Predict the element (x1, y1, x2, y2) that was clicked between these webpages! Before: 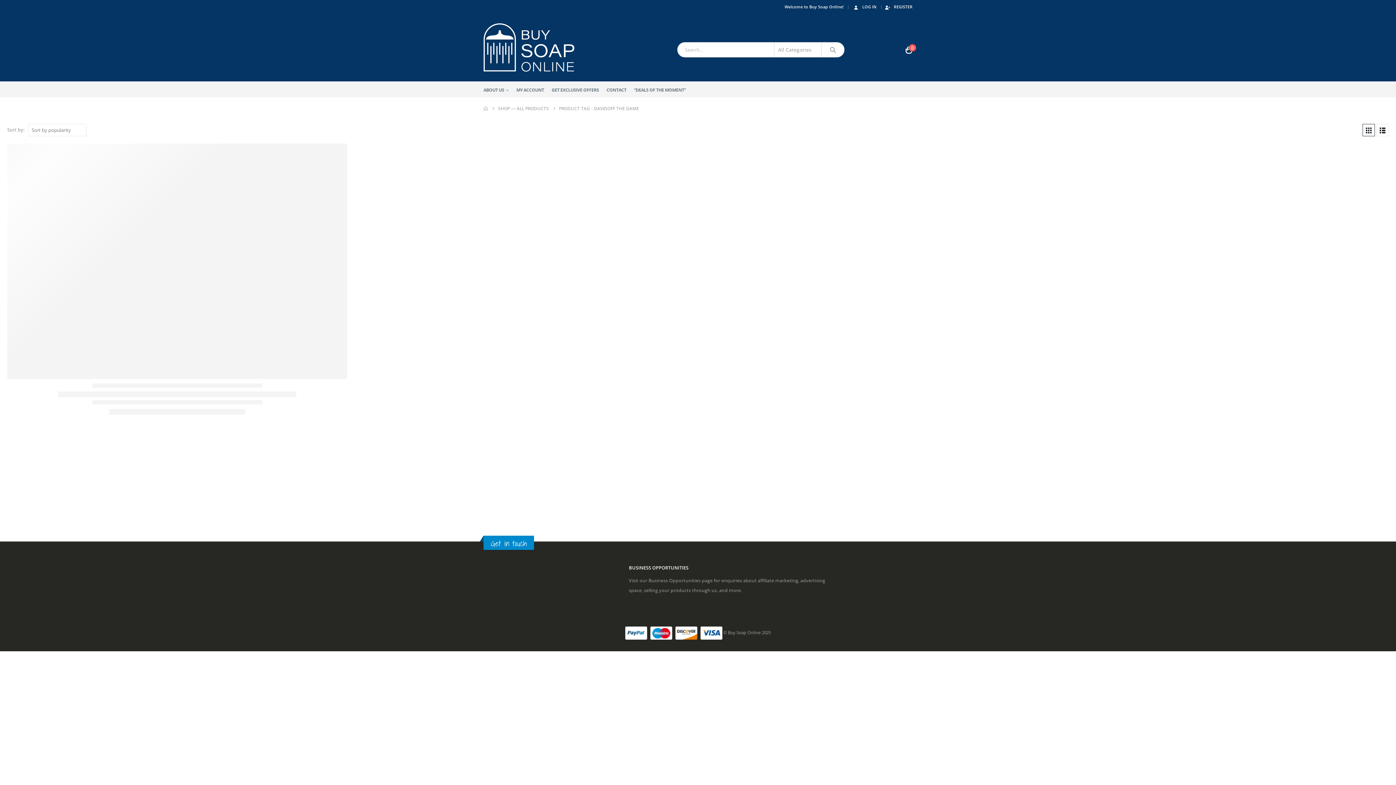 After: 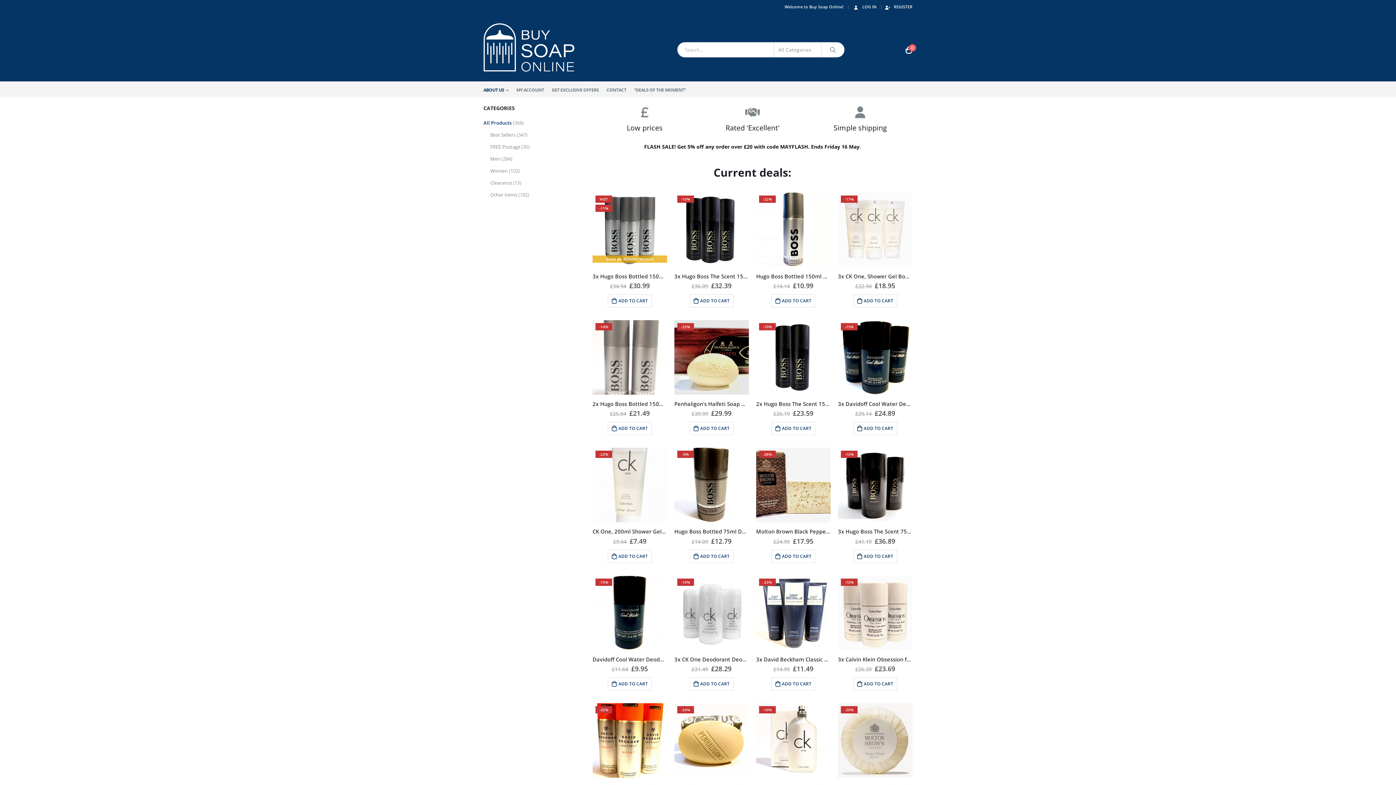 Action: bbox: (483, 103, 488, 113) label: HOME